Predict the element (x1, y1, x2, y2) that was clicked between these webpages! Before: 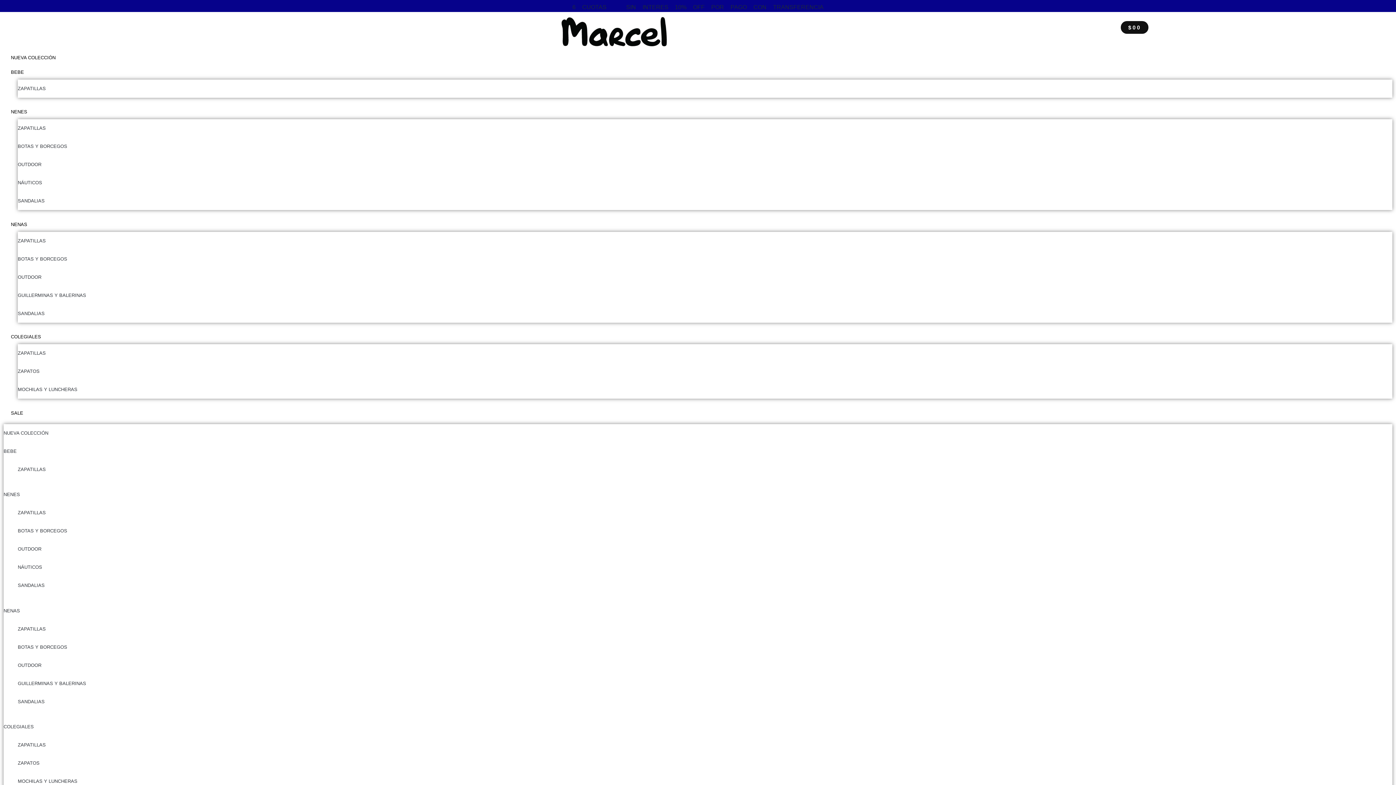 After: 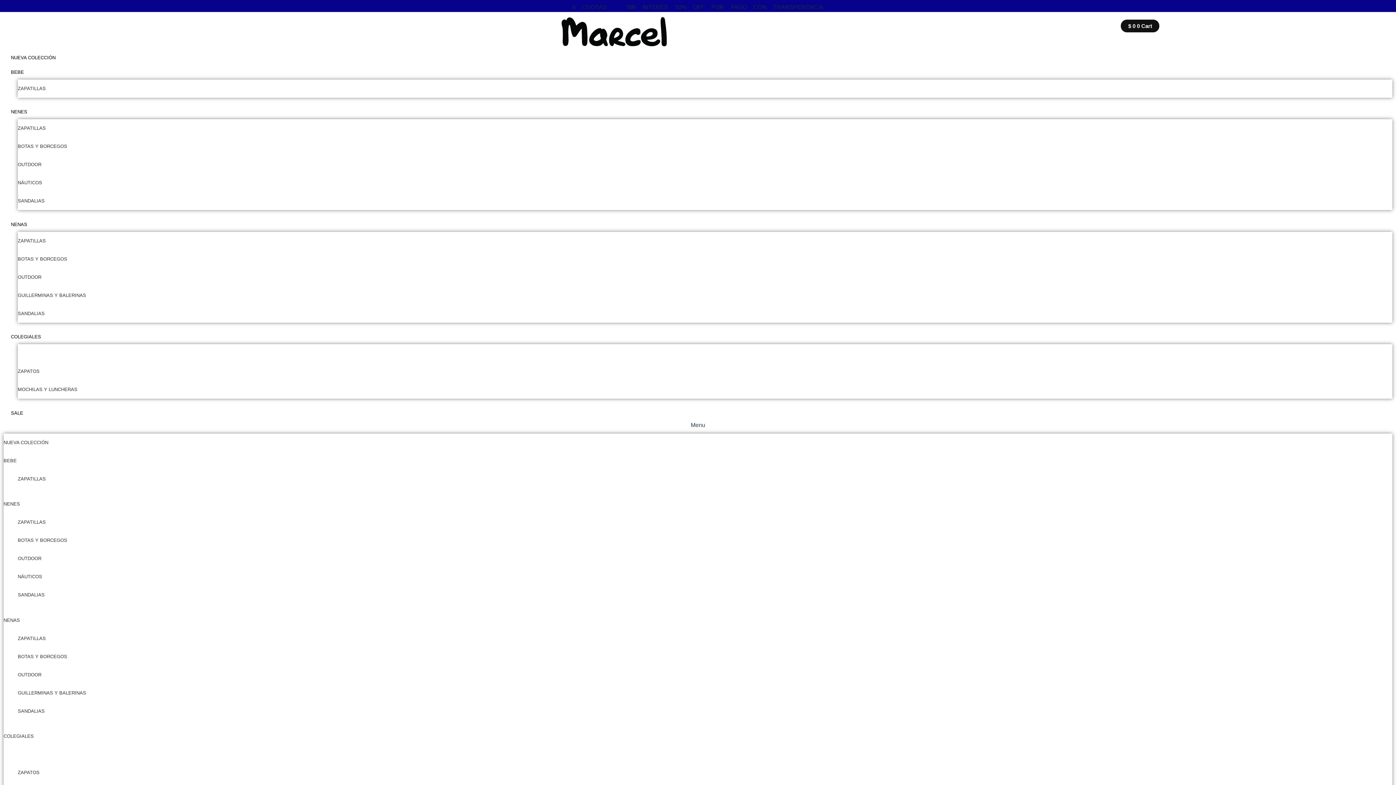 Action: label: ZAPATILLAS bbox: (17, 344, 1392, 362)